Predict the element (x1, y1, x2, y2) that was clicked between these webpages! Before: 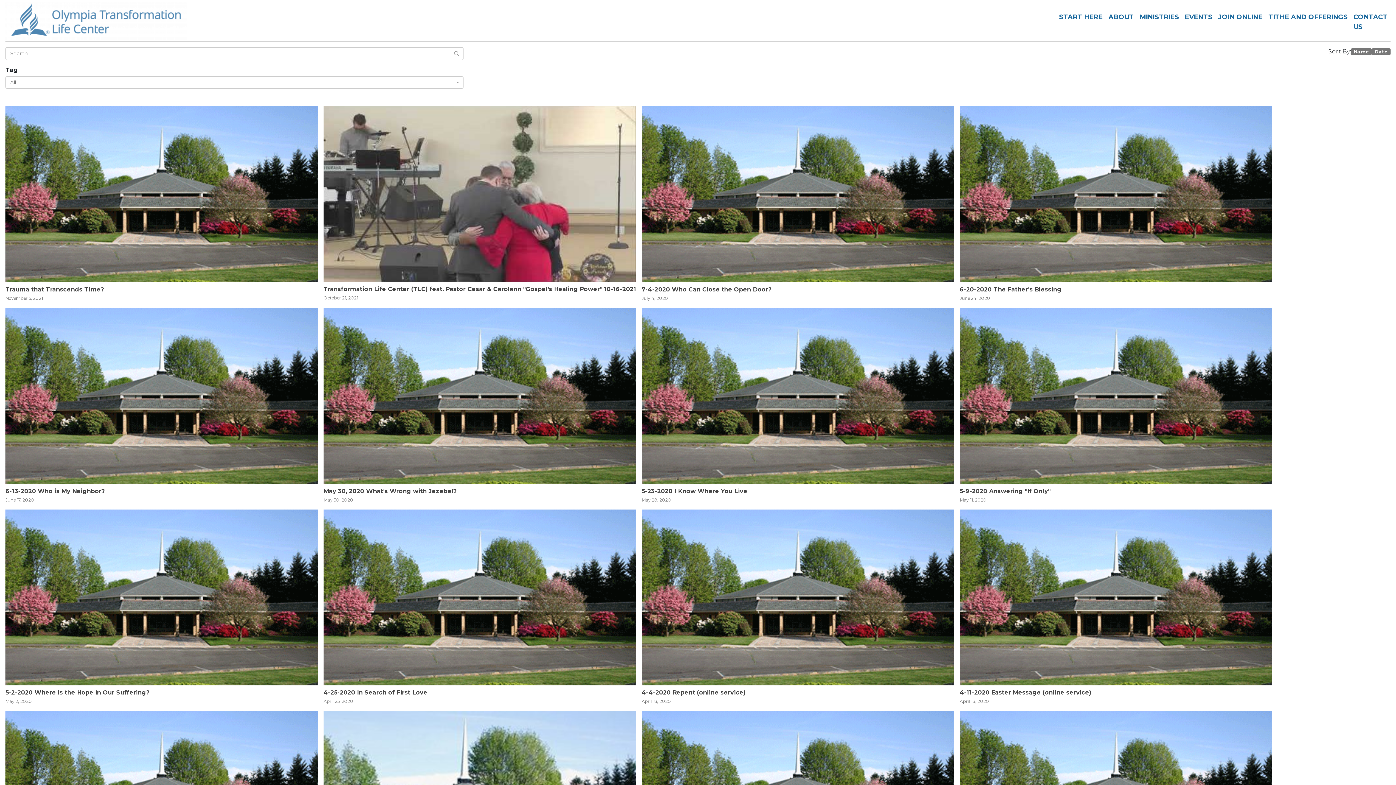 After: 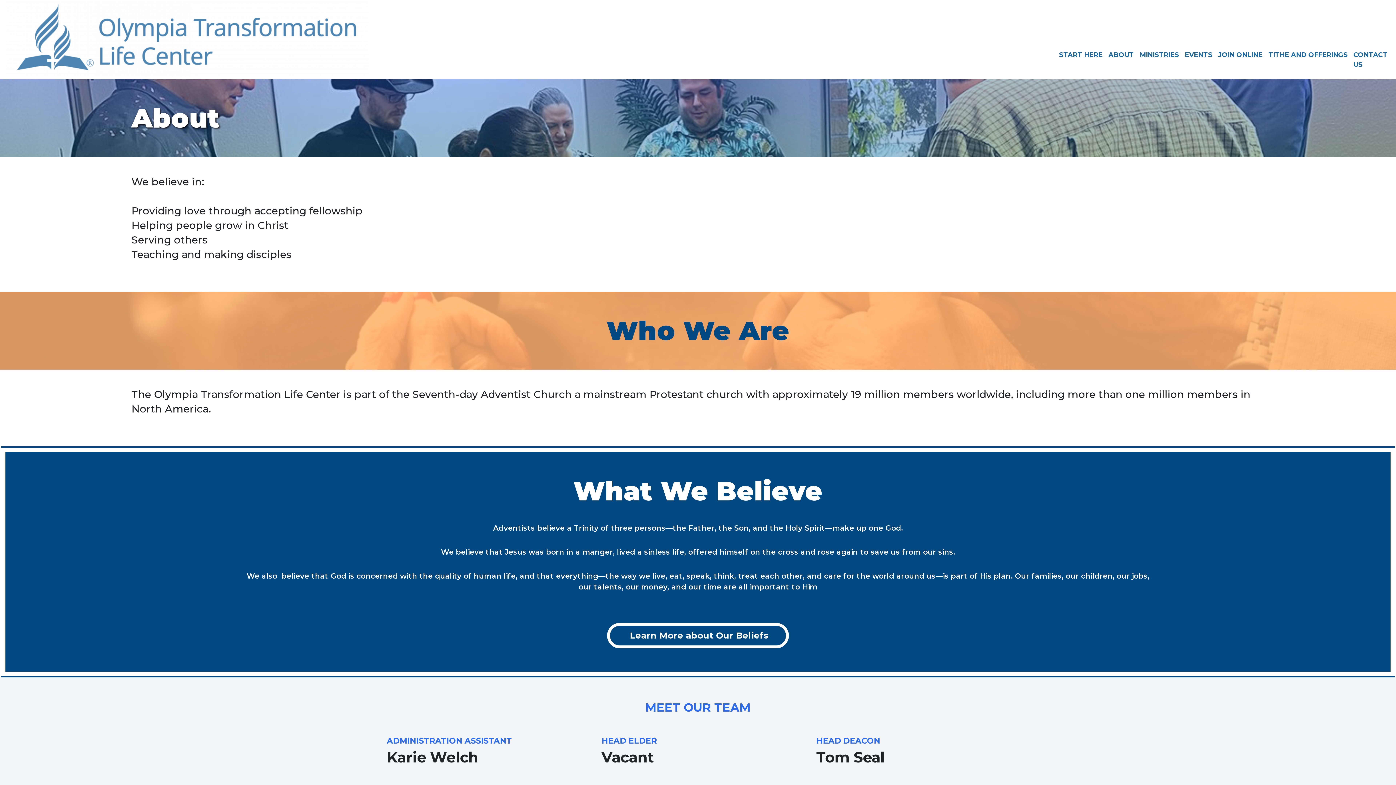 Action: bbox: (1105, 9, 1137, 25) label: ABOUT